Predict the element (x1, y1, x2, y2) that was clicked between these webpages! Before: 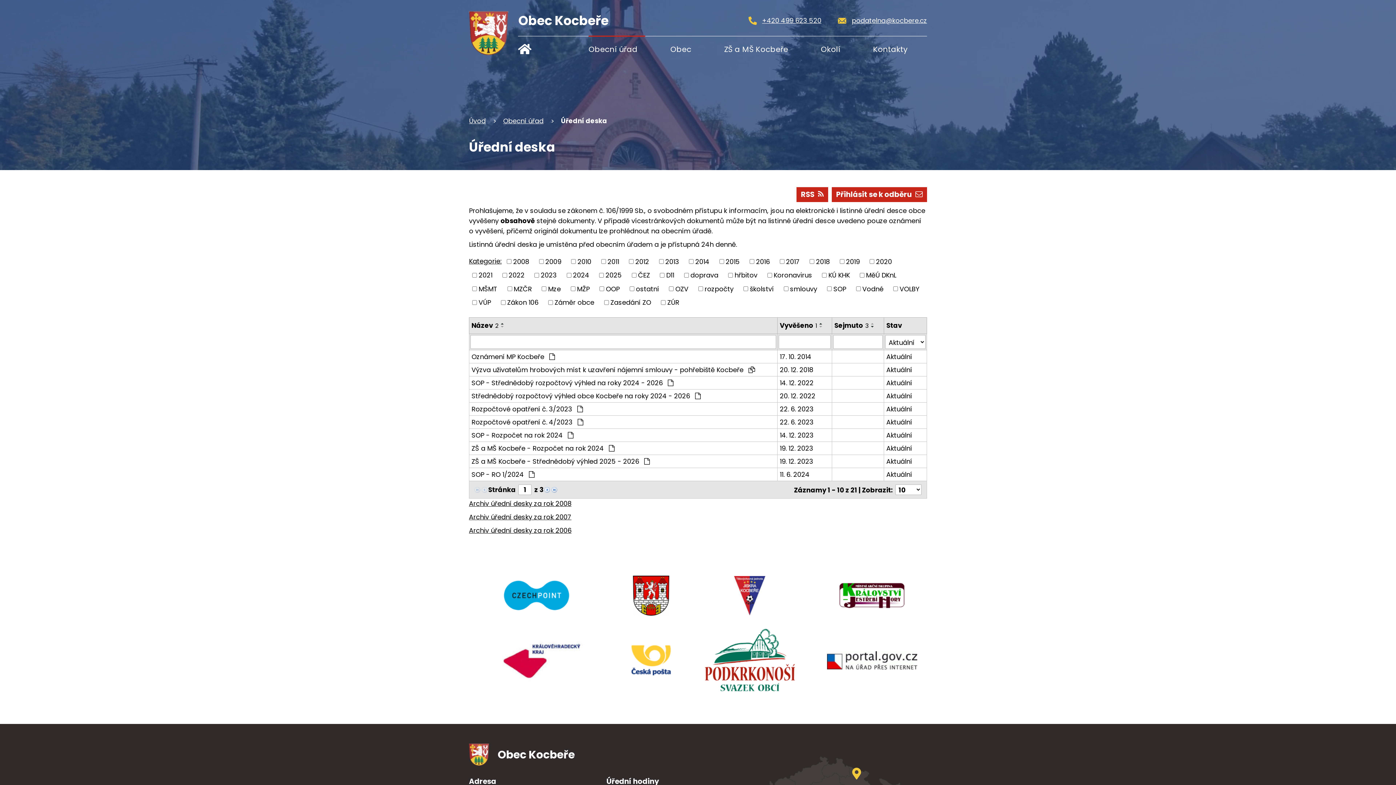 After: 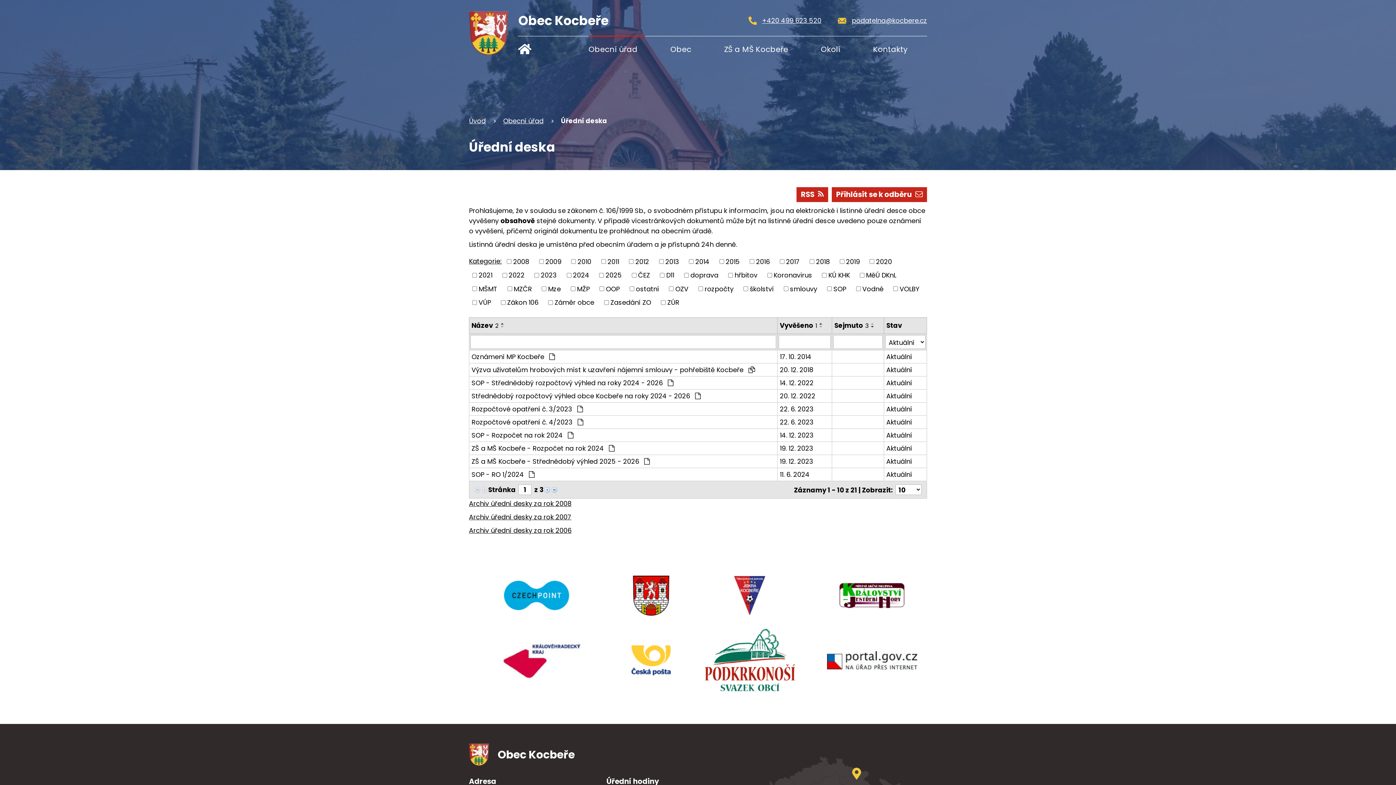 Action: bbox: (869, 325, 877, 328)